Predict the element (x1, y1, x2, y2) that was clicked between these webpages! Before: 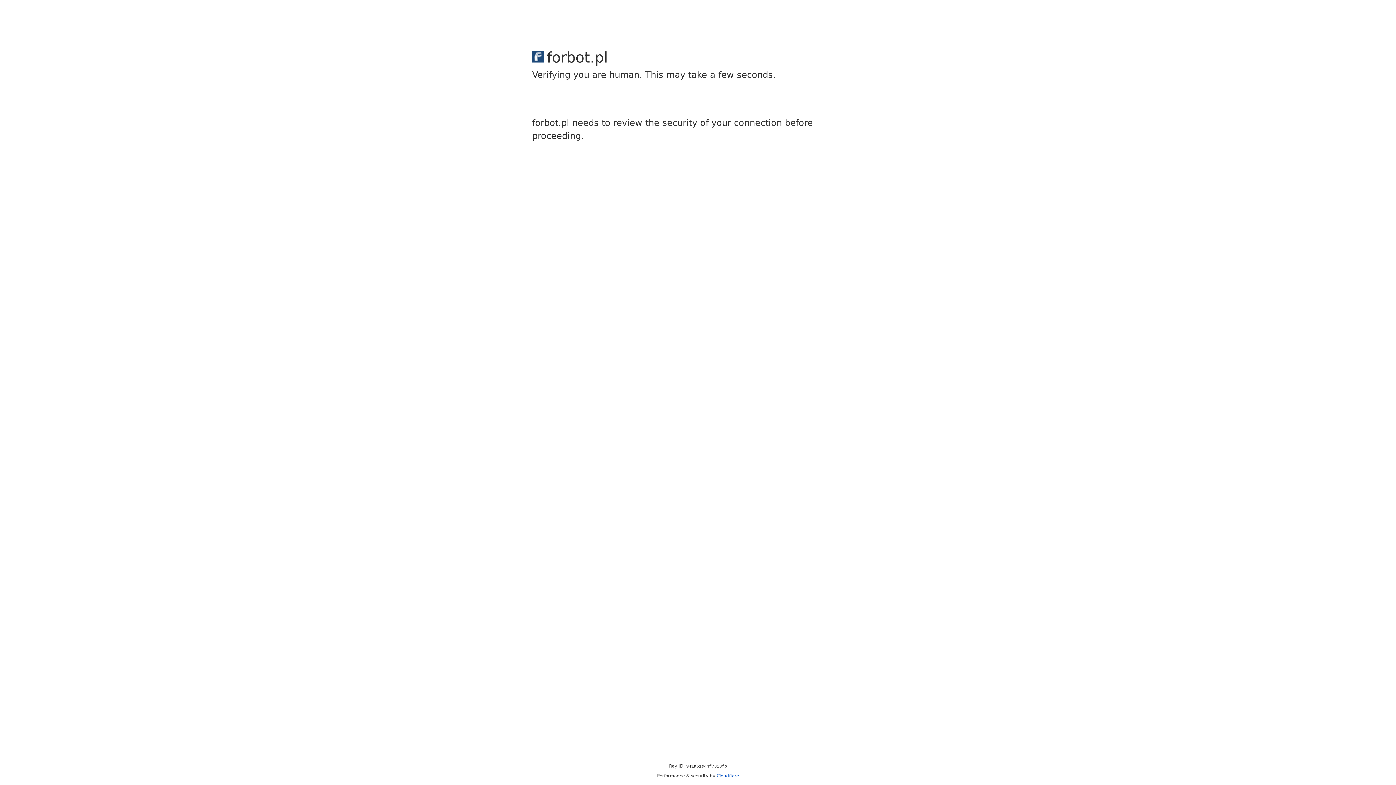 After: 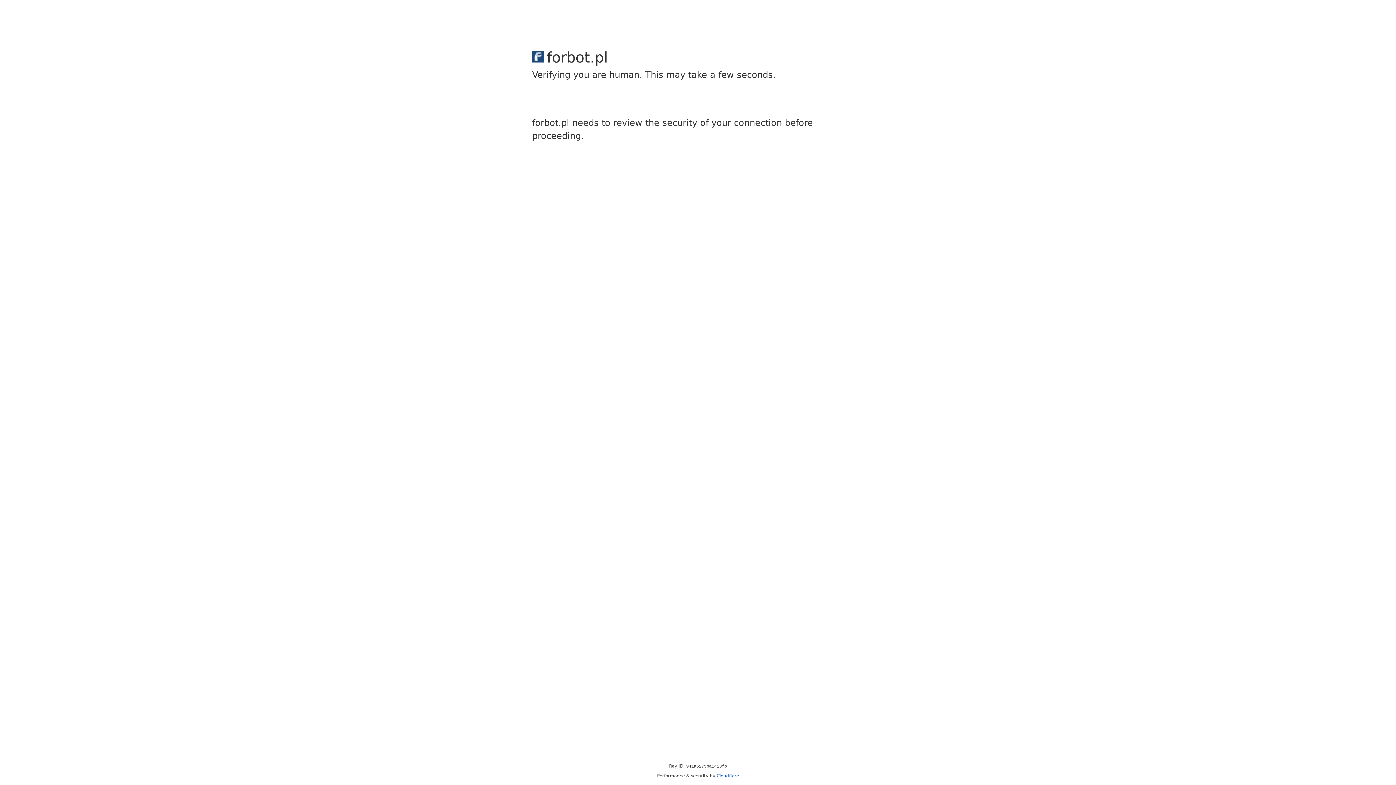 Action: label: Cloudflare bbox: (716, 773, 739, 778)